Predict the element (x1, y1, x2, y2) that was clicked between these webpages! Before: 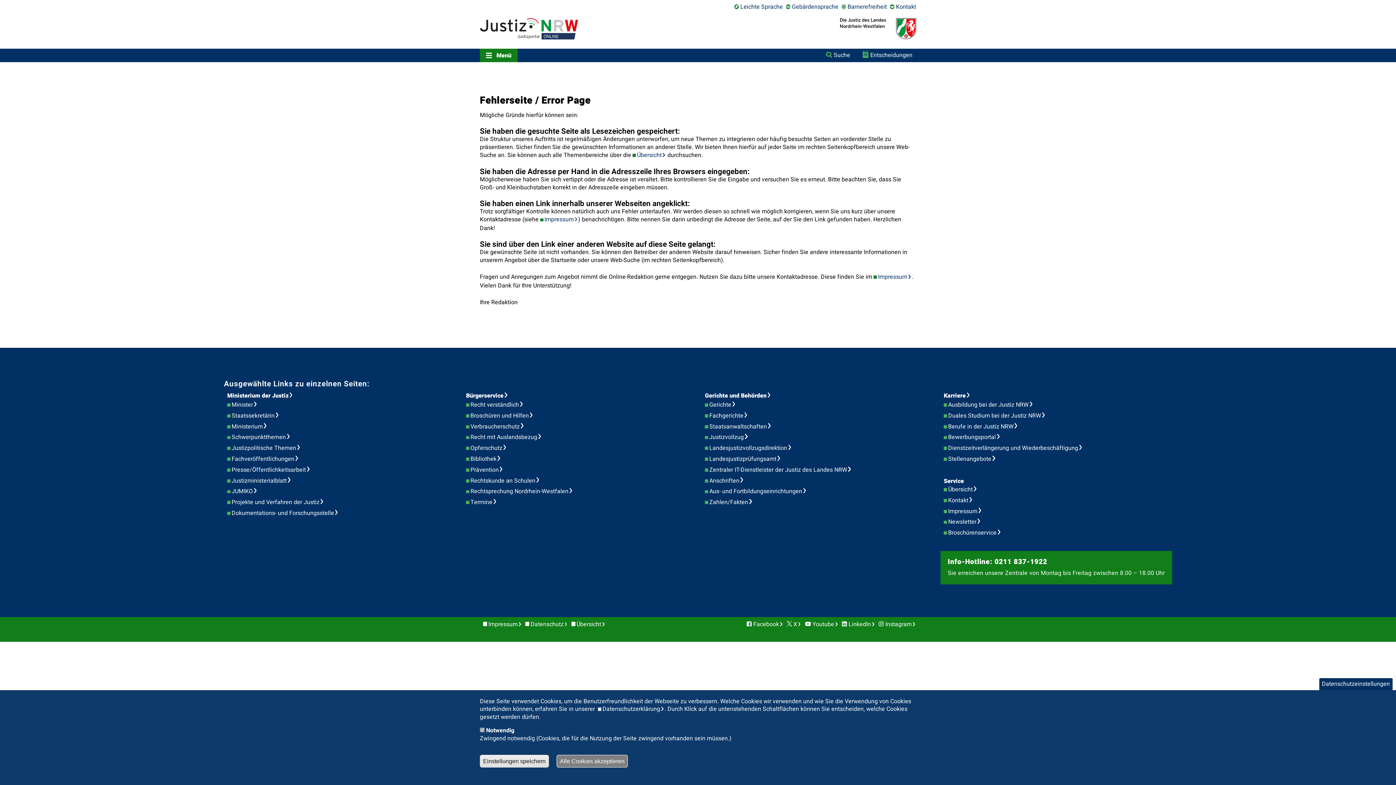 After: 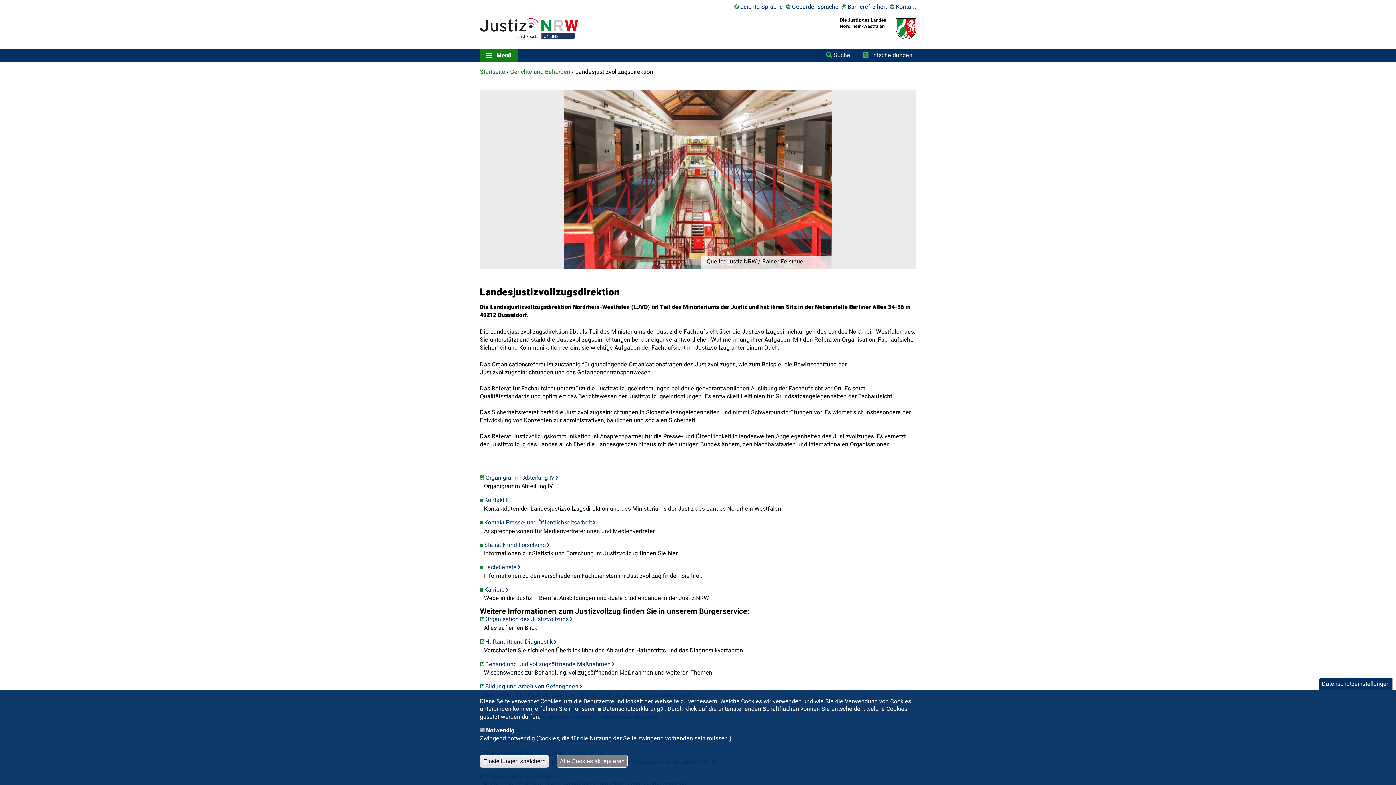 Action: bbox: (709, 444, 796, 452) label: Landesjustizvollzugsdirektion